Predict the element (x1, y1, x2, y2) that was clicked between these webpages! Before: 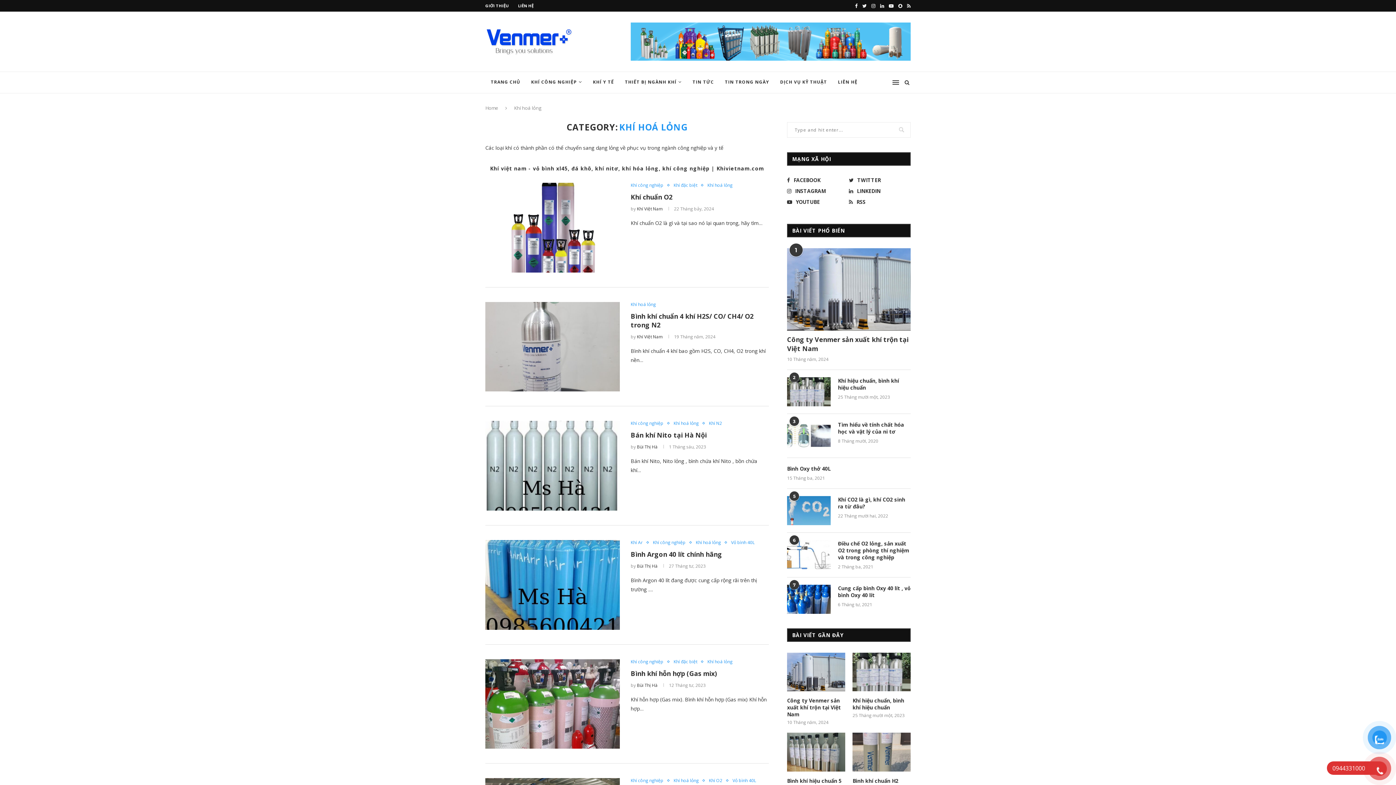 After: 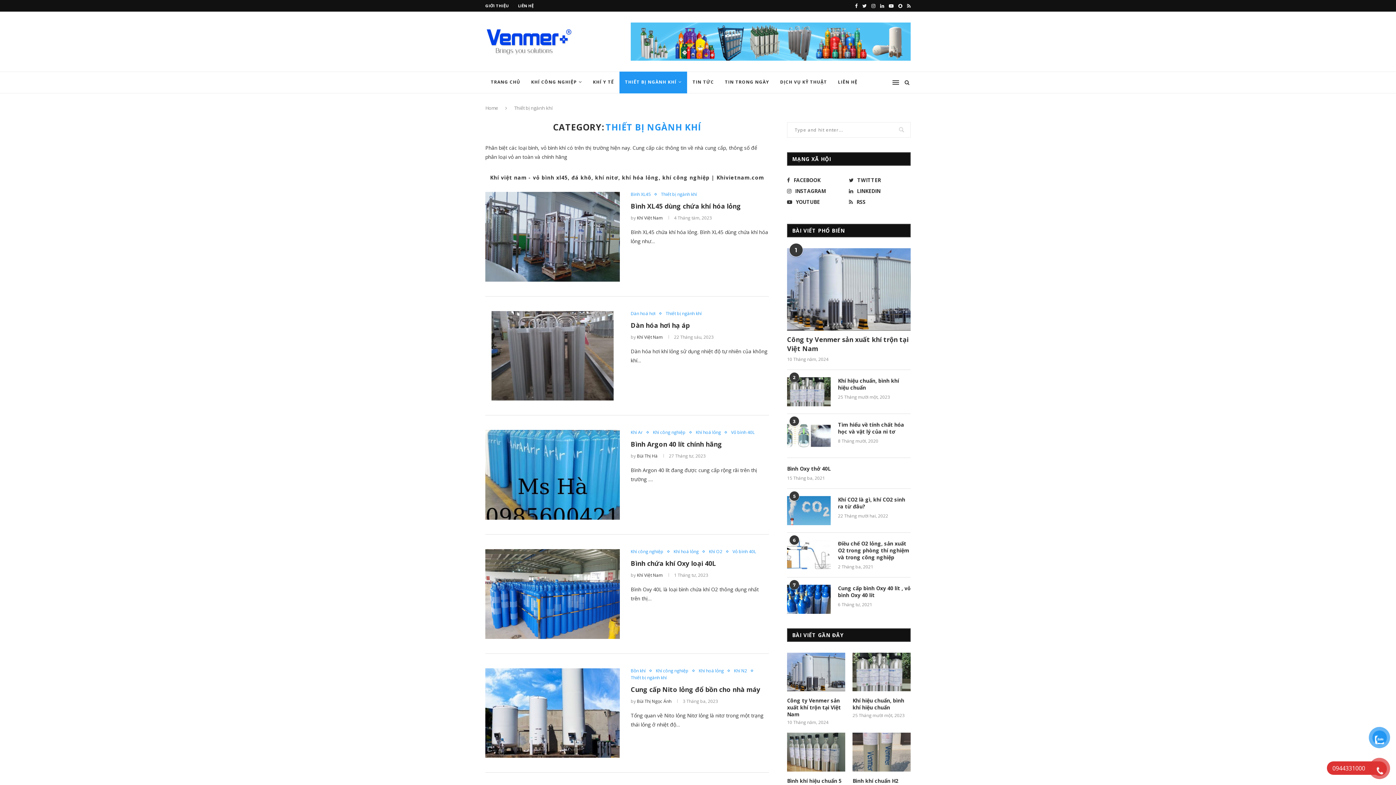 Action: label: THIẾT BỊ NGÀNH KHÍ bbox: (619, 71, 687, 93)